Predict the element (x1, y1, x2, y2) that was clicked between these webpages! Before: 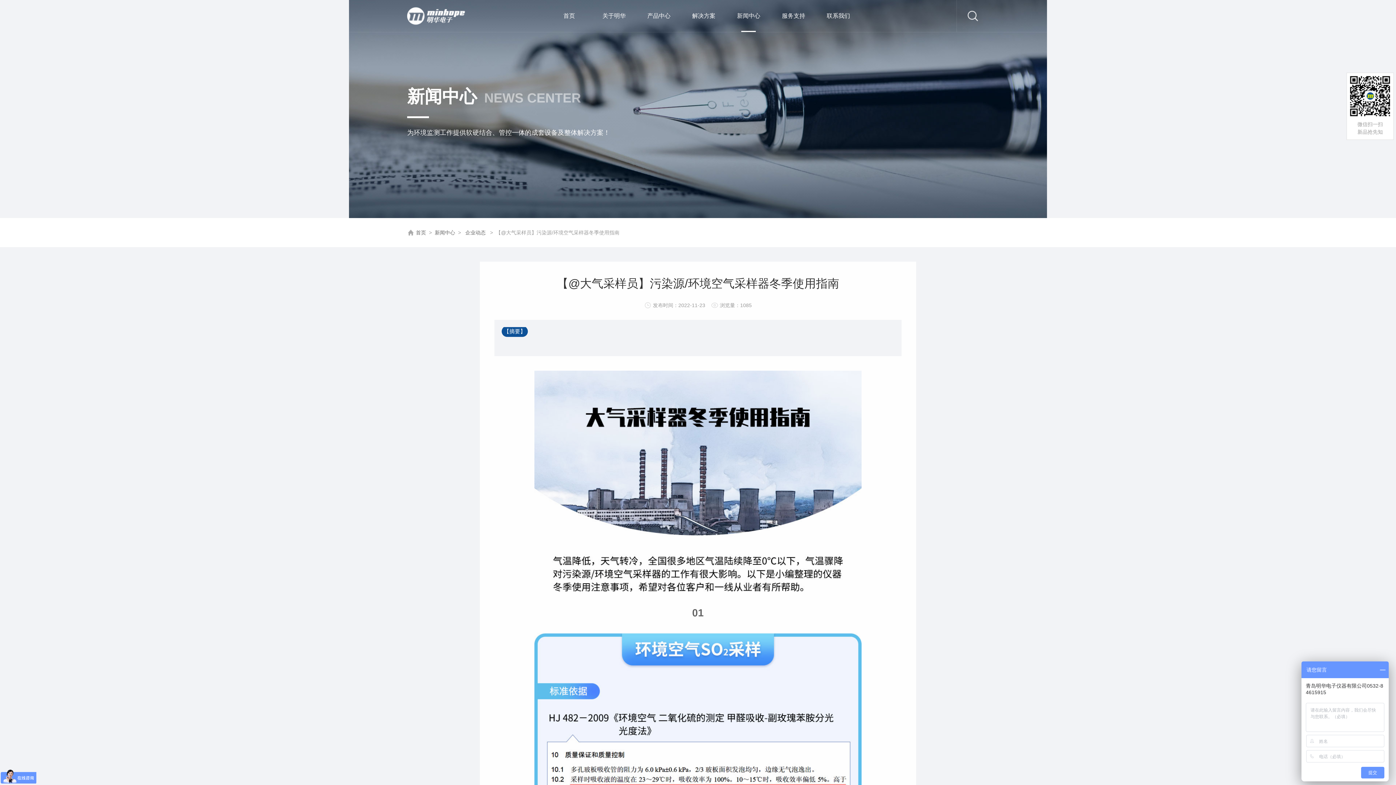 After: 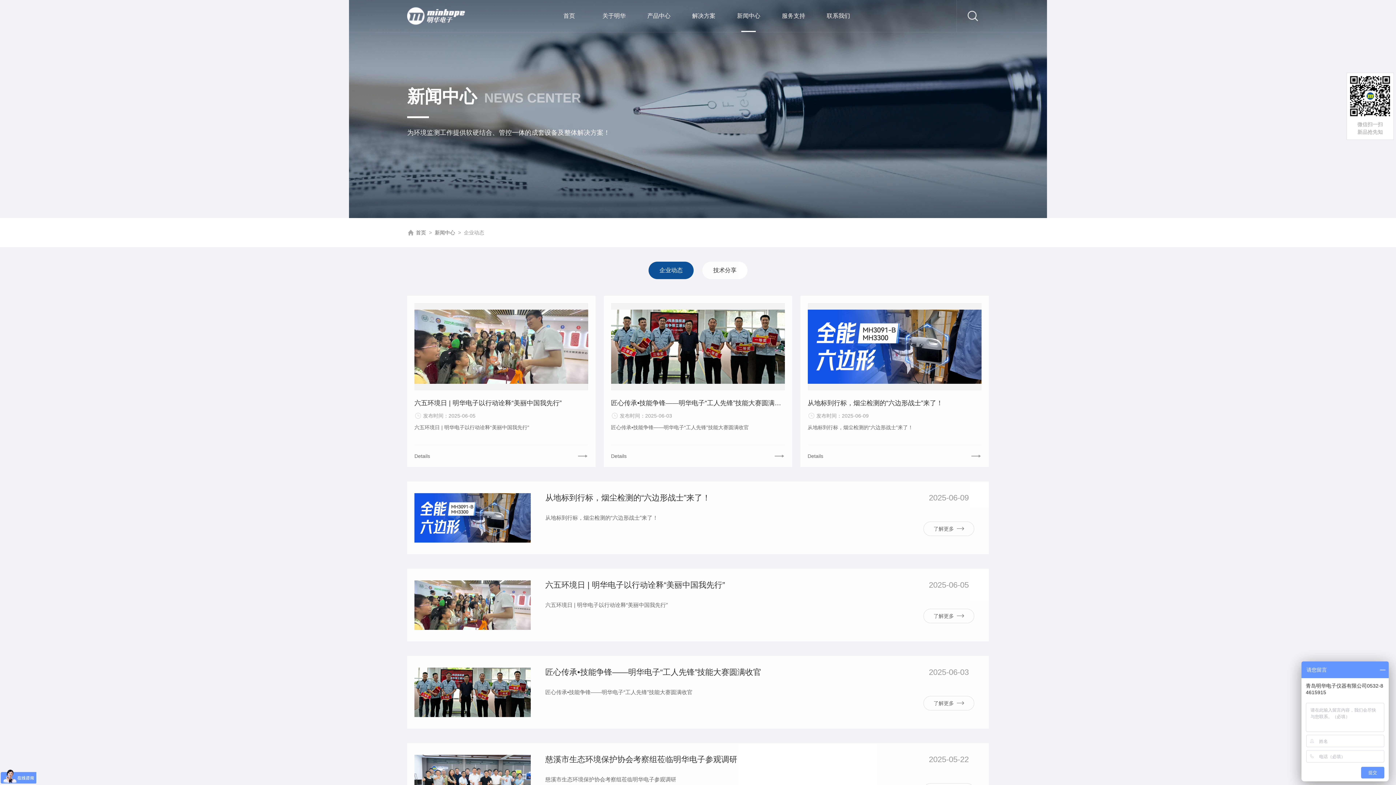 Action: bbox: (726, 0, 771, 32) label: 新闻中心